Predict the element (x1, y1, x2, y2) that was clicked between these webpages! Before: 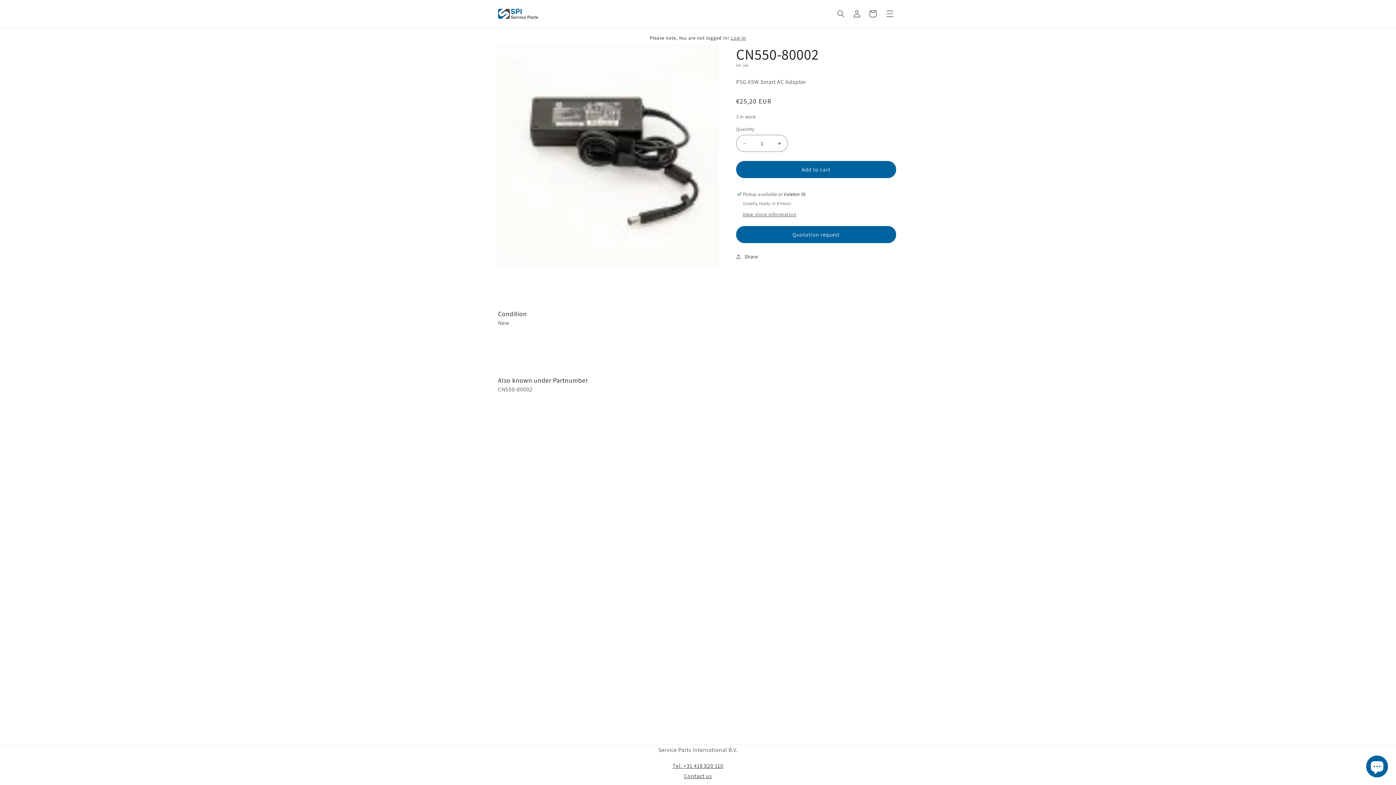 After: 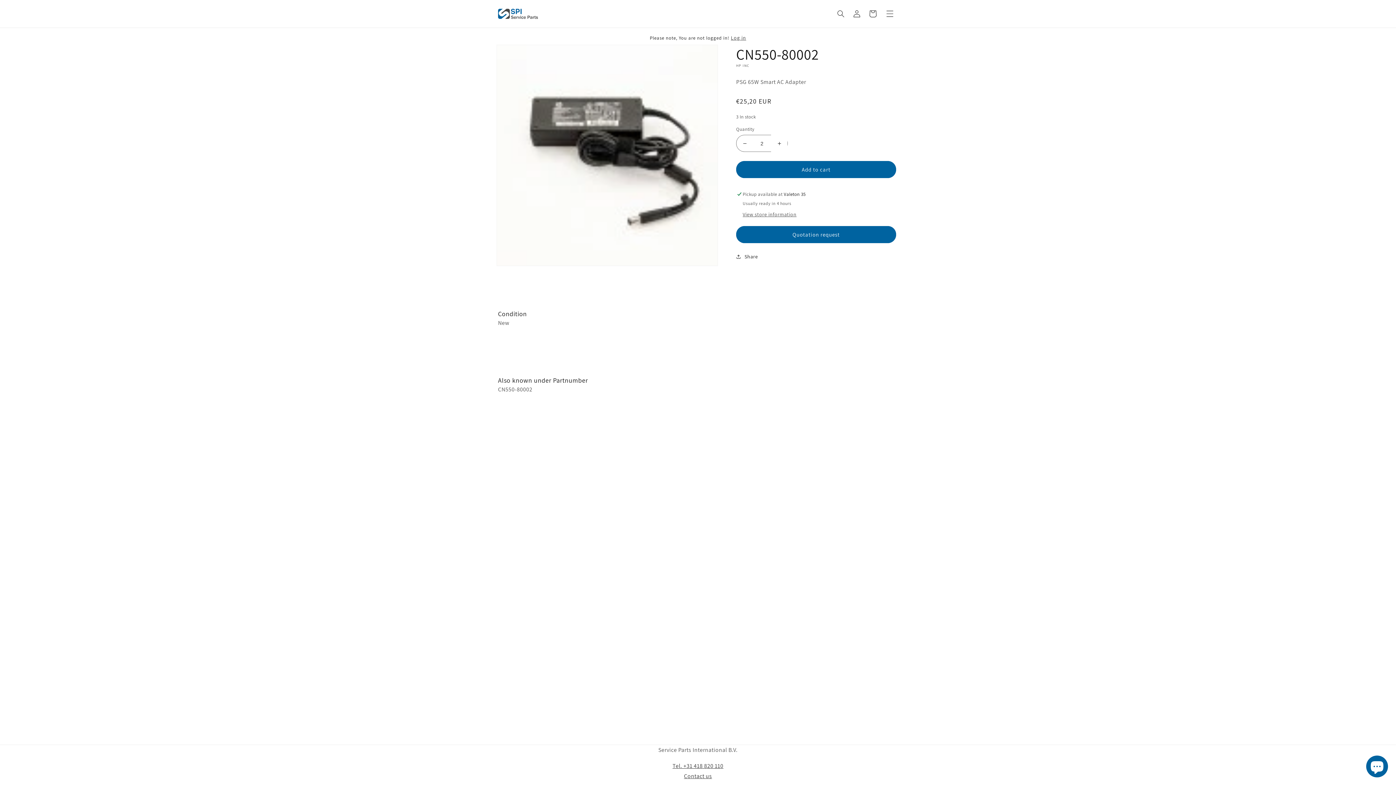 Action: bbox: (771, 134, 787, 152) label: Increase quantity for CN550-80002